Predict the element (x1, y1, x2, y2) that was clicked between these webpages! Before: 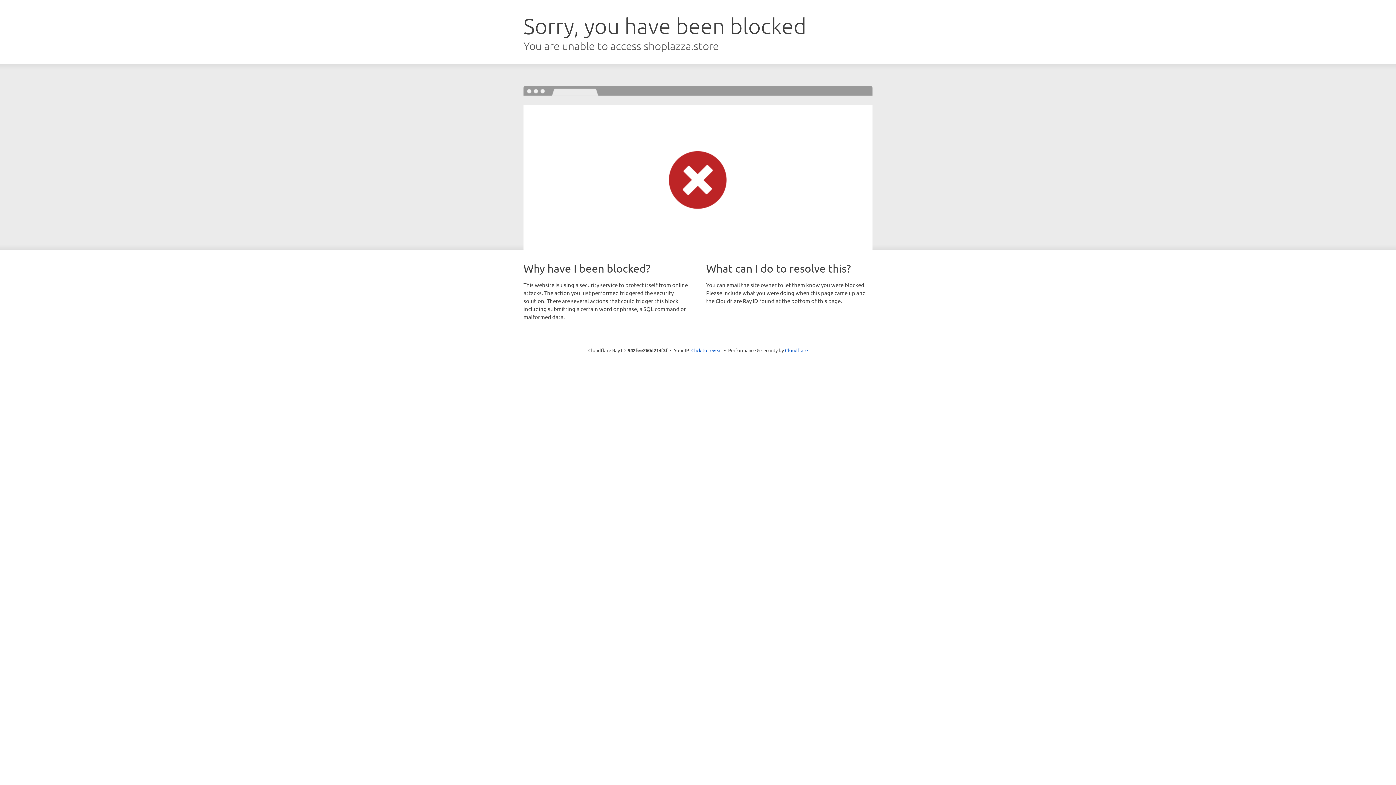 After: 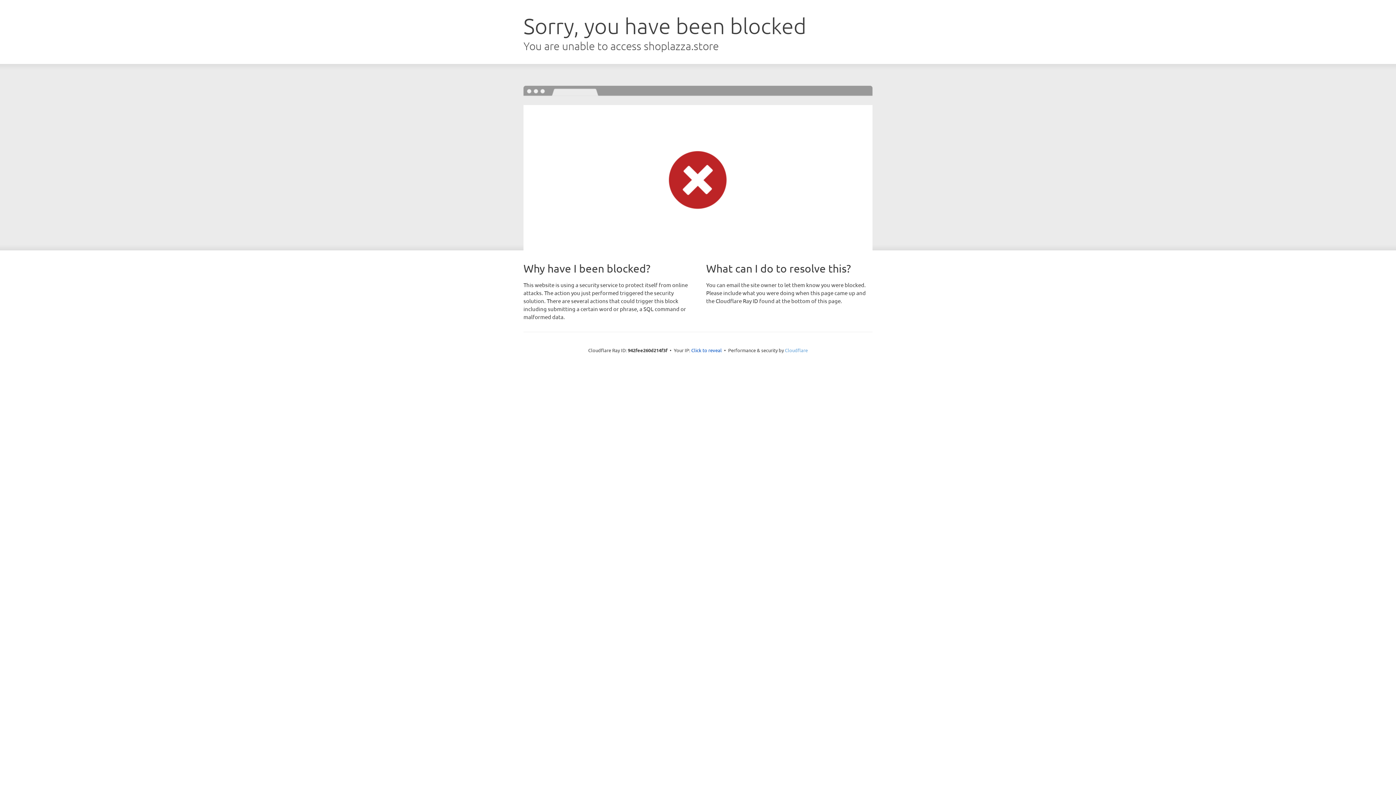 Action: label: Cloudflare bbox: (785, 347, 808, 353)